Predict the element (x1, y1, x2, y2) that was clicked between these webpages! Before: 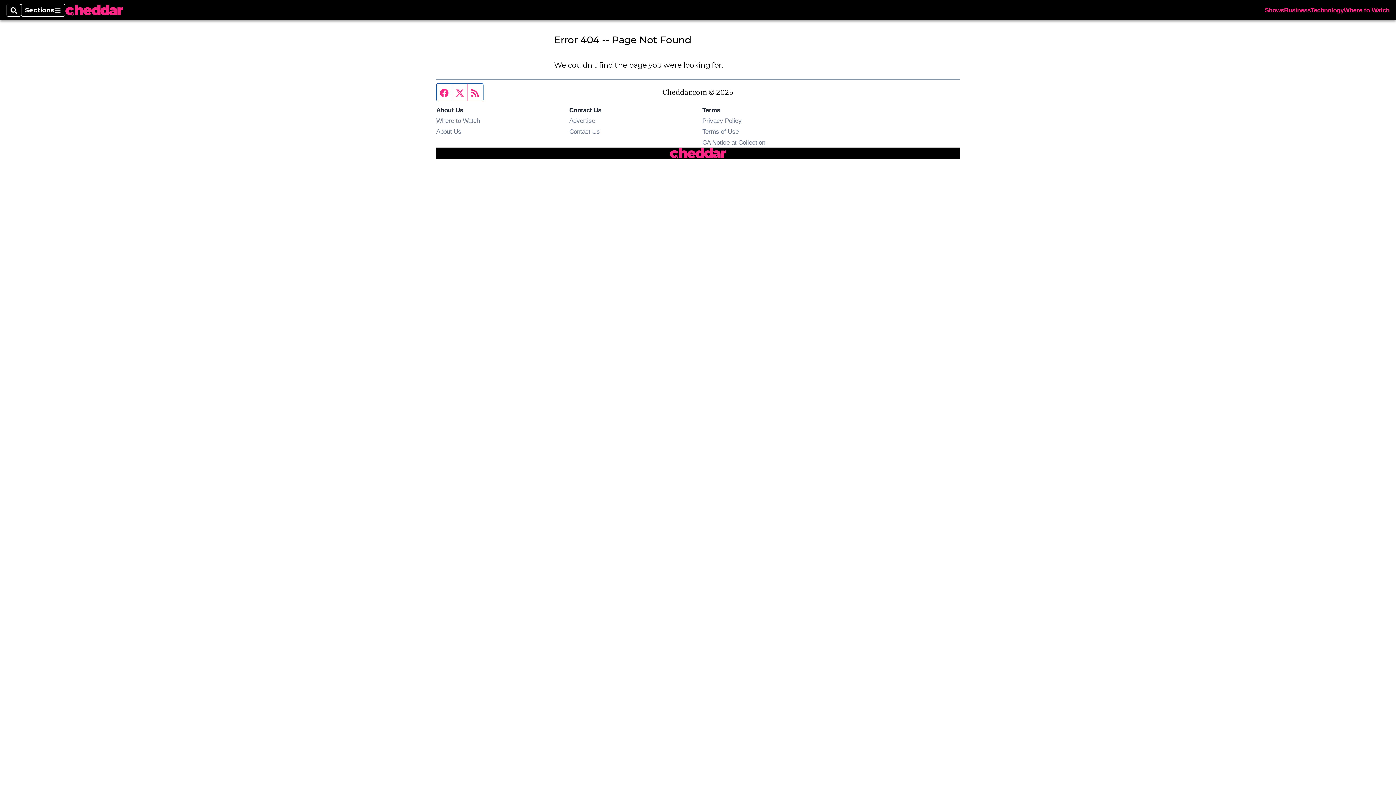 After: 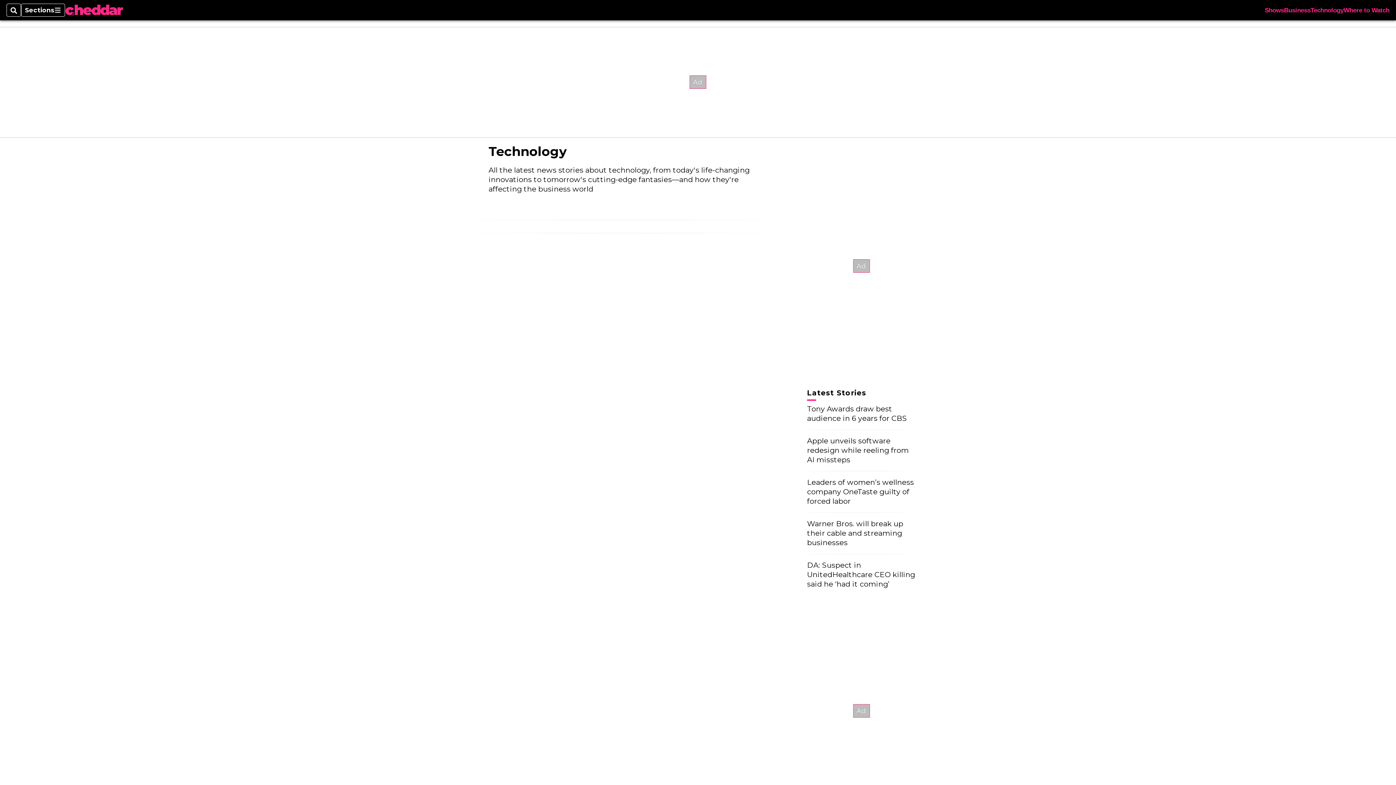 Action: label: Technology bbox: (1310, 7, 1344, 13)